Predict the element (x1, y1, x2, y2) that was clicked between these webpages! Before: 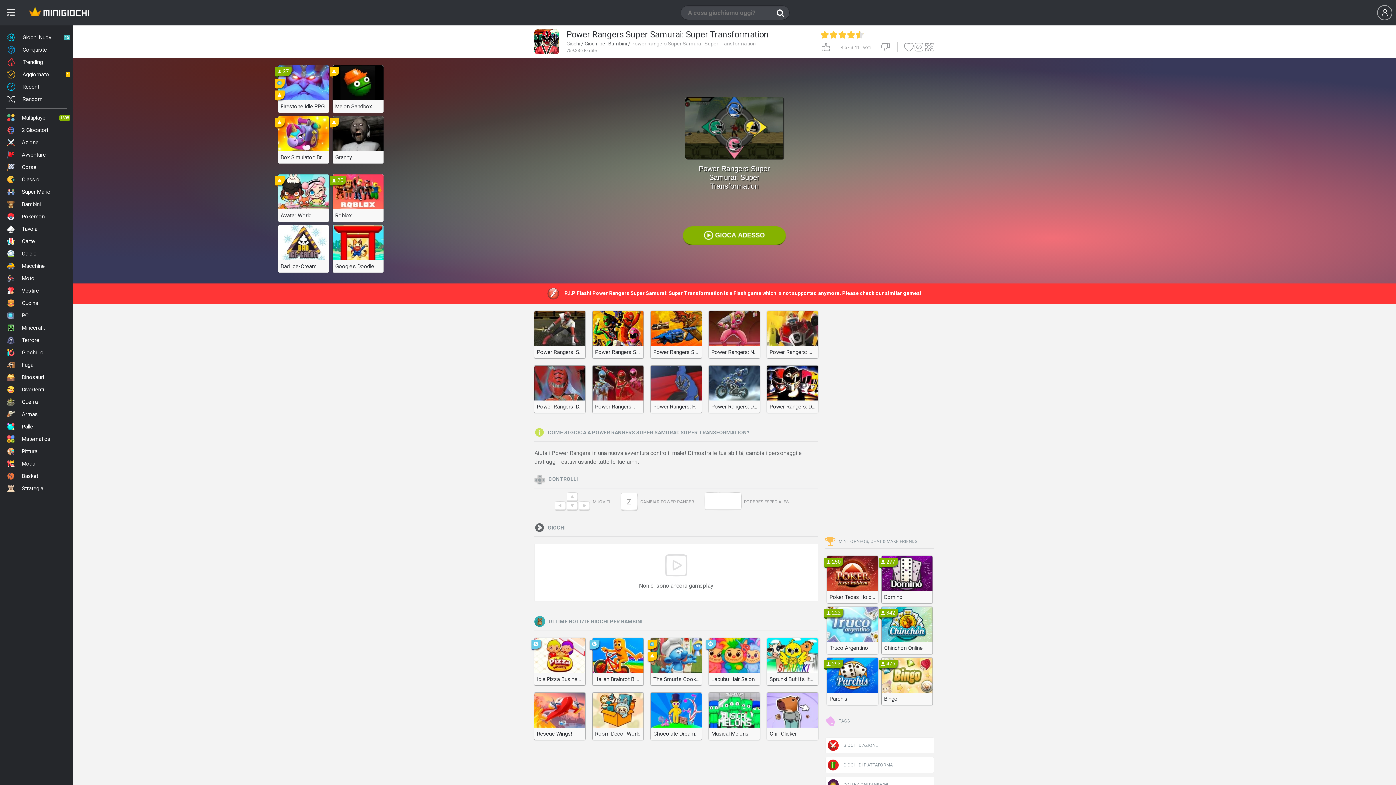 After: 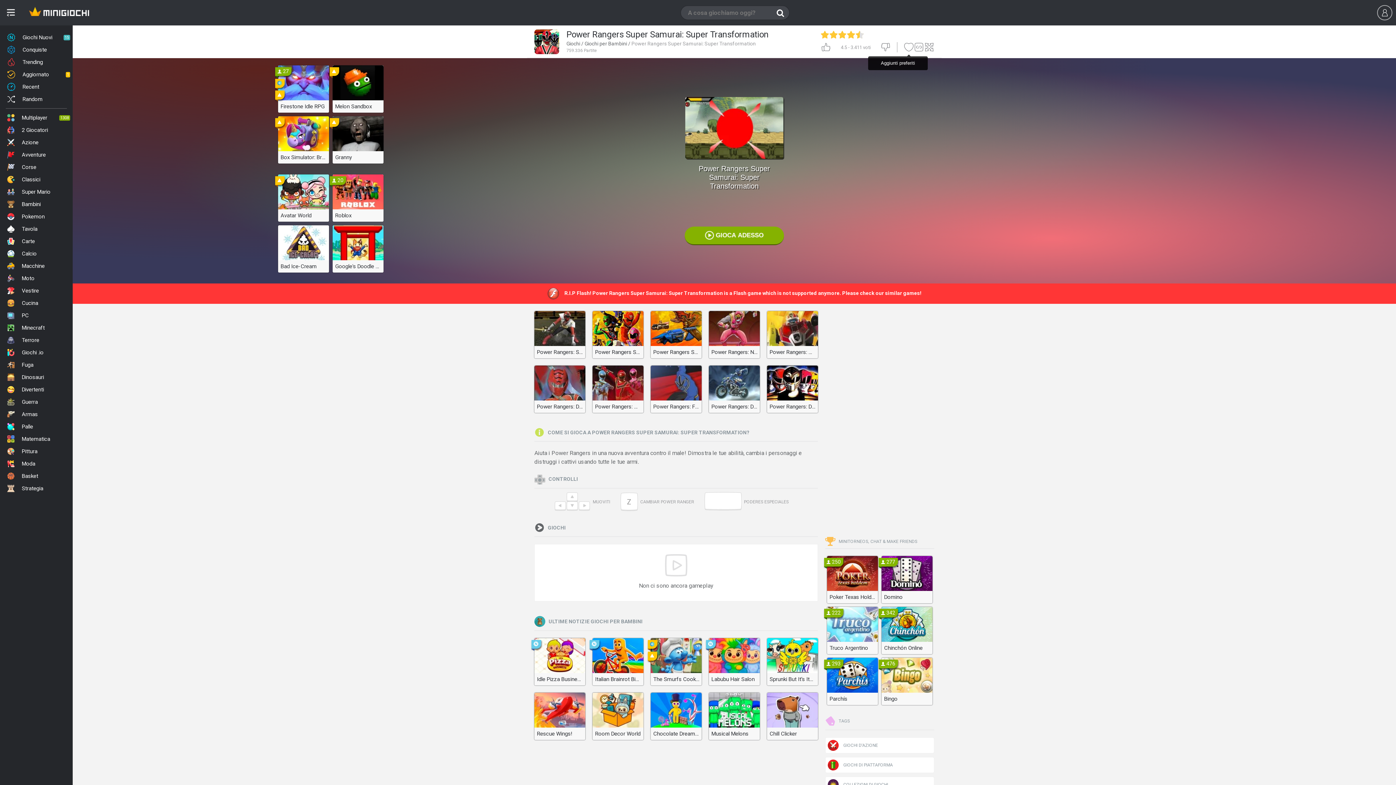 Action: bbox: (904, 42, 914, 54)